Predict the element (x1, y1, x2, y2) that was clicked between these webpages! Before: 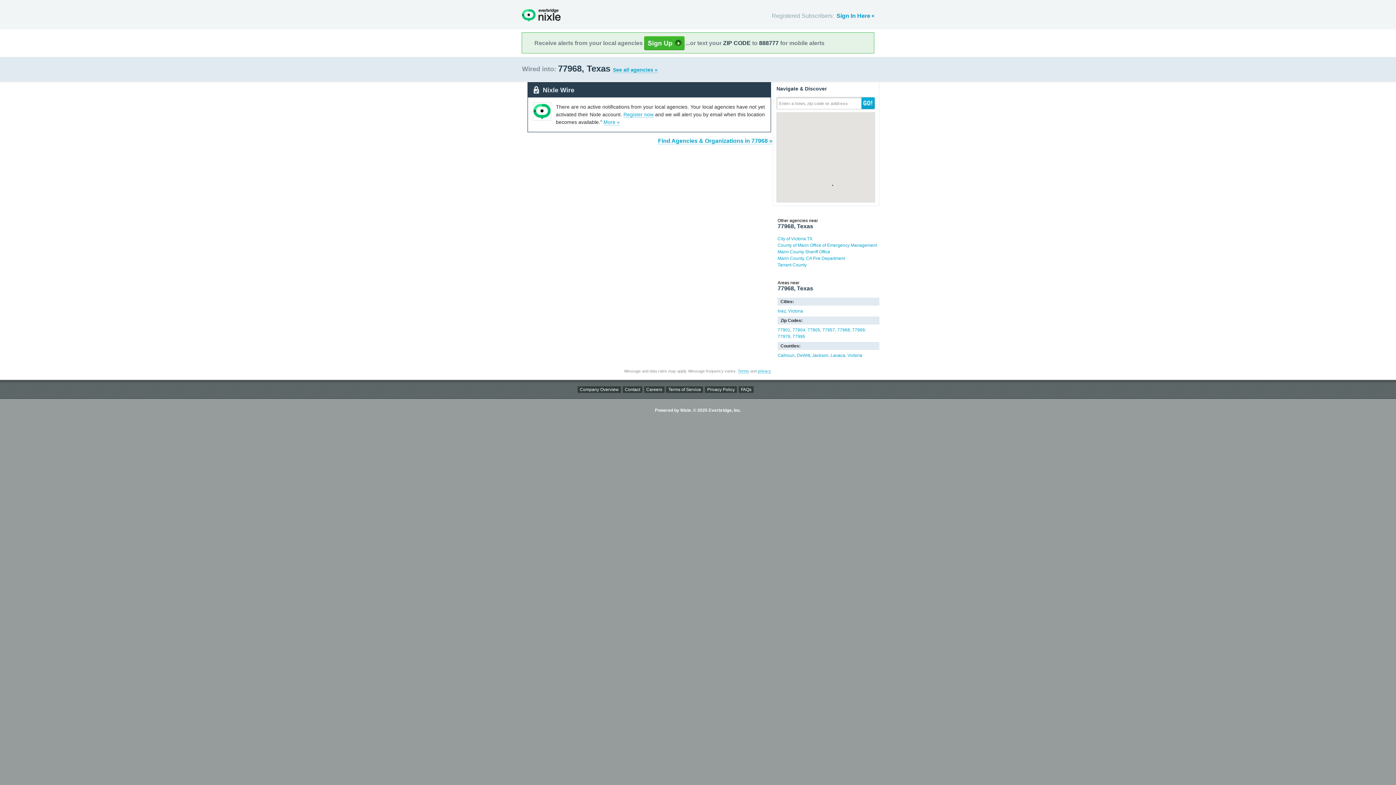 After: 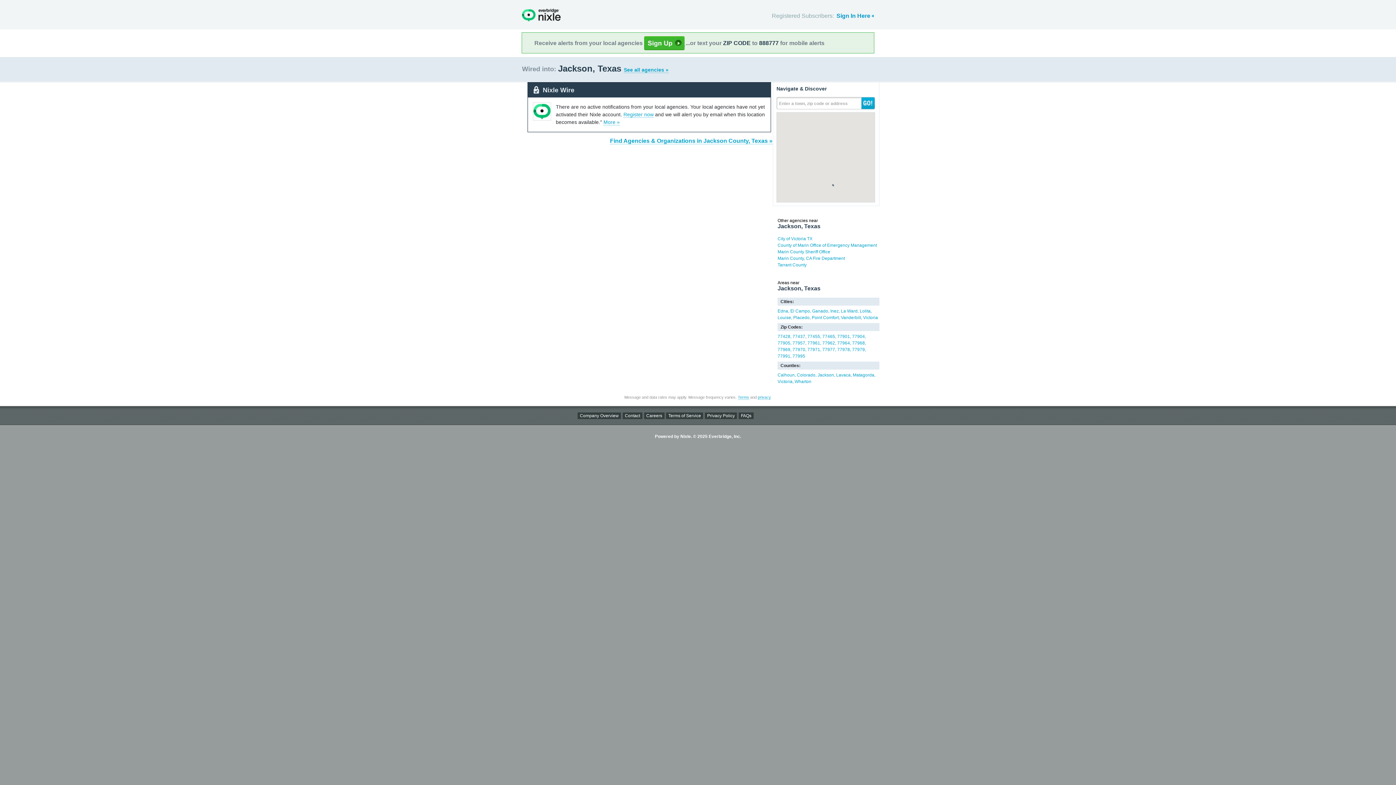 Action: label: Jackson bbox: (812, 353, 828, 358)